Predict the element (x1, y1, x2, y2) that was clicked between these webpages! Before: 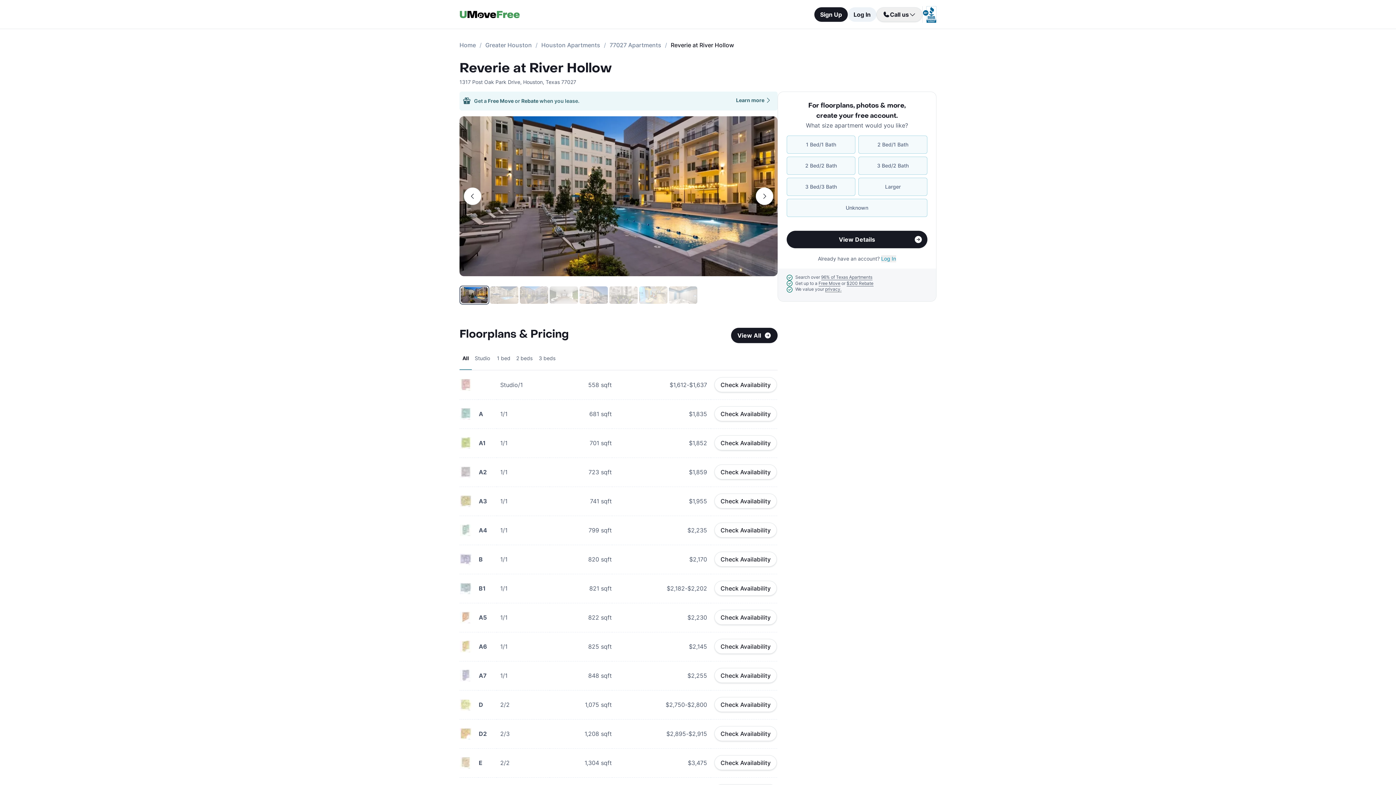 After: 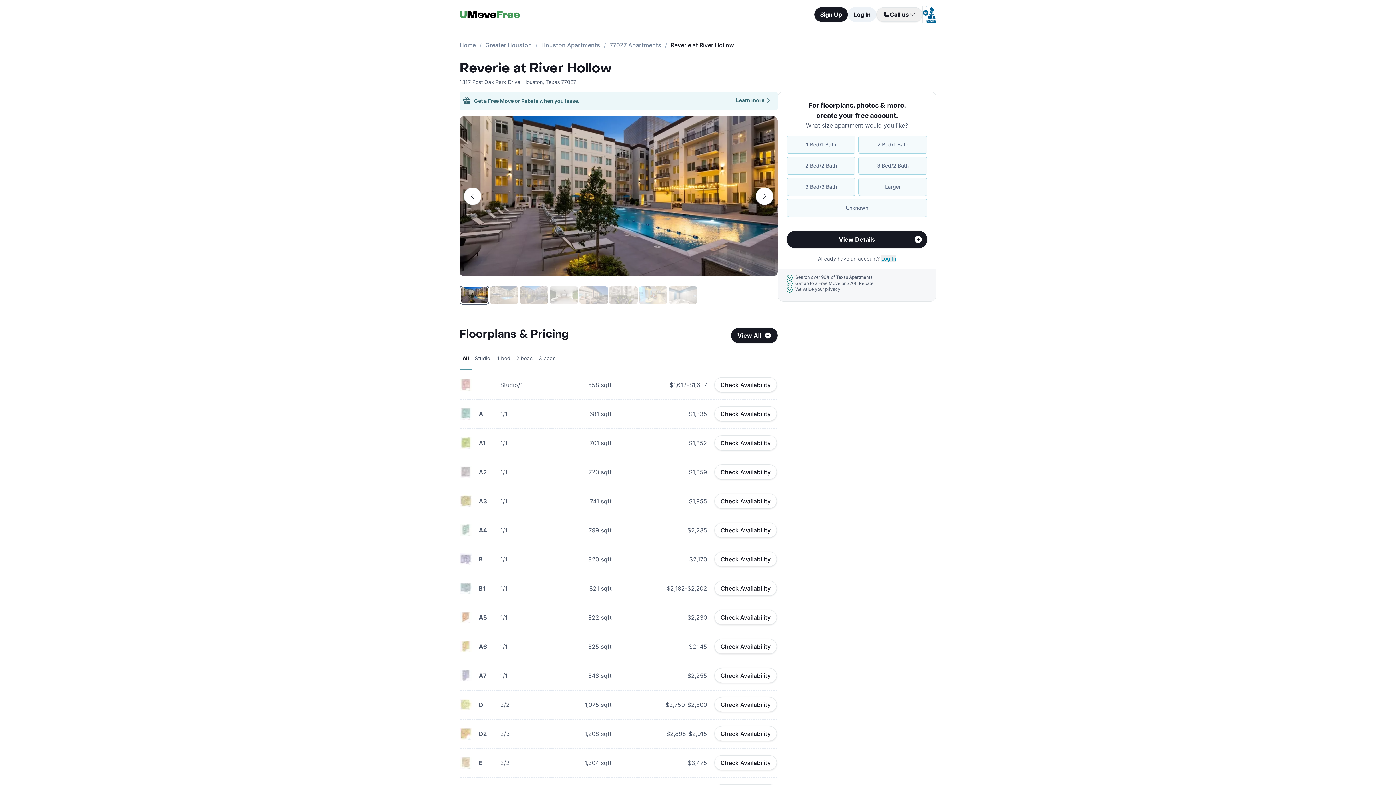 Action: bbox: (459, 61, 612, 75) label: Reverie at River Hollow